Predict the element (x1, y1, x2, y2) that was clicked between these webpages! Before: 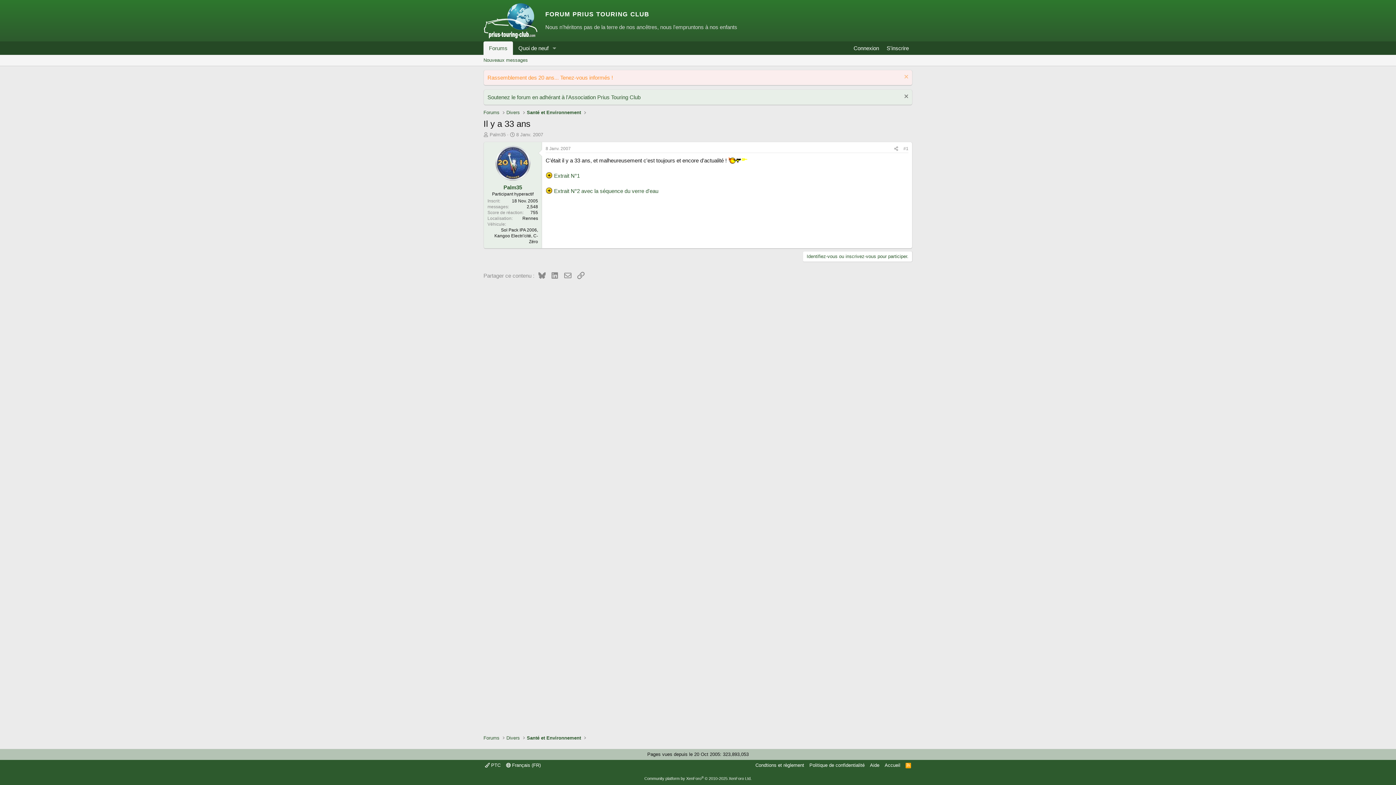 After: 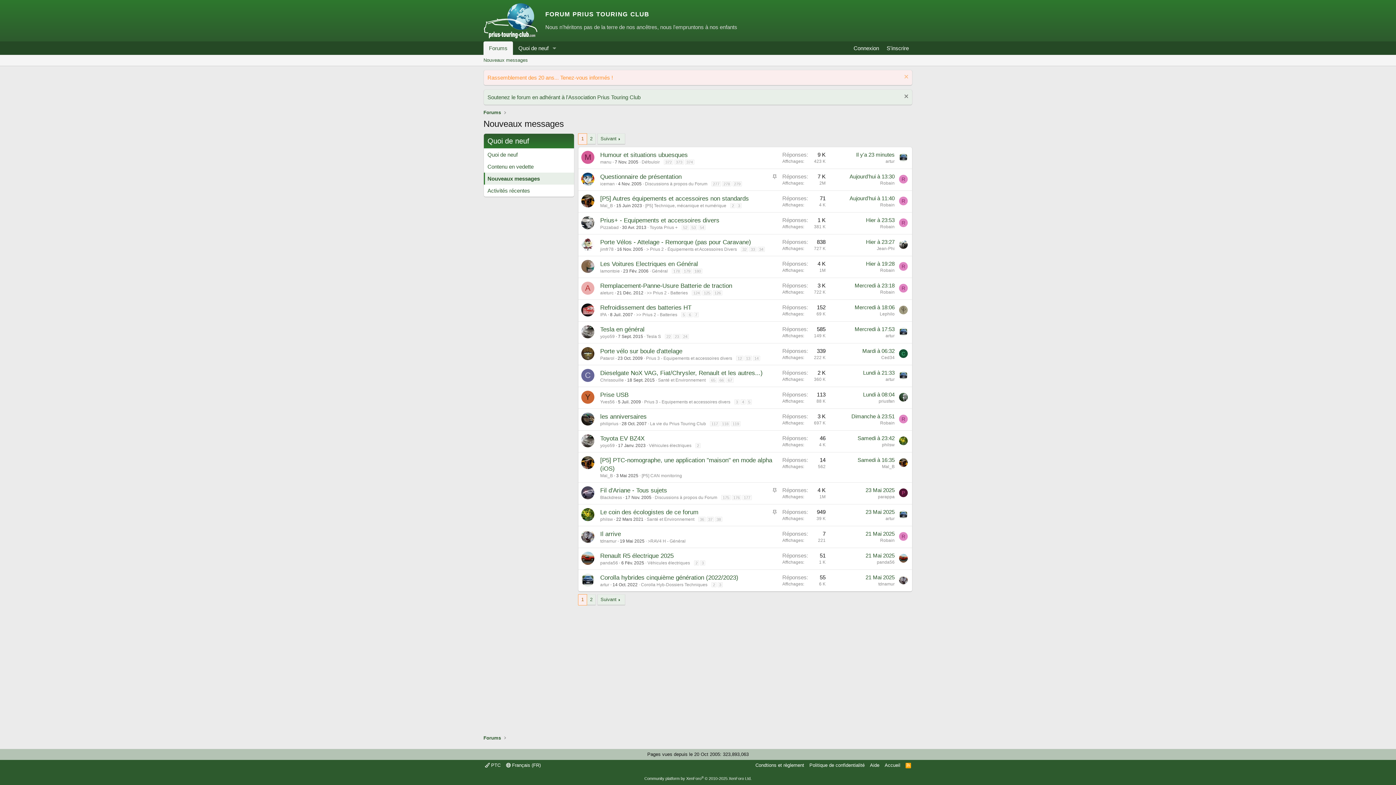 Action: bbox: (480, 54, 530, 65) label: Nouveaux messages